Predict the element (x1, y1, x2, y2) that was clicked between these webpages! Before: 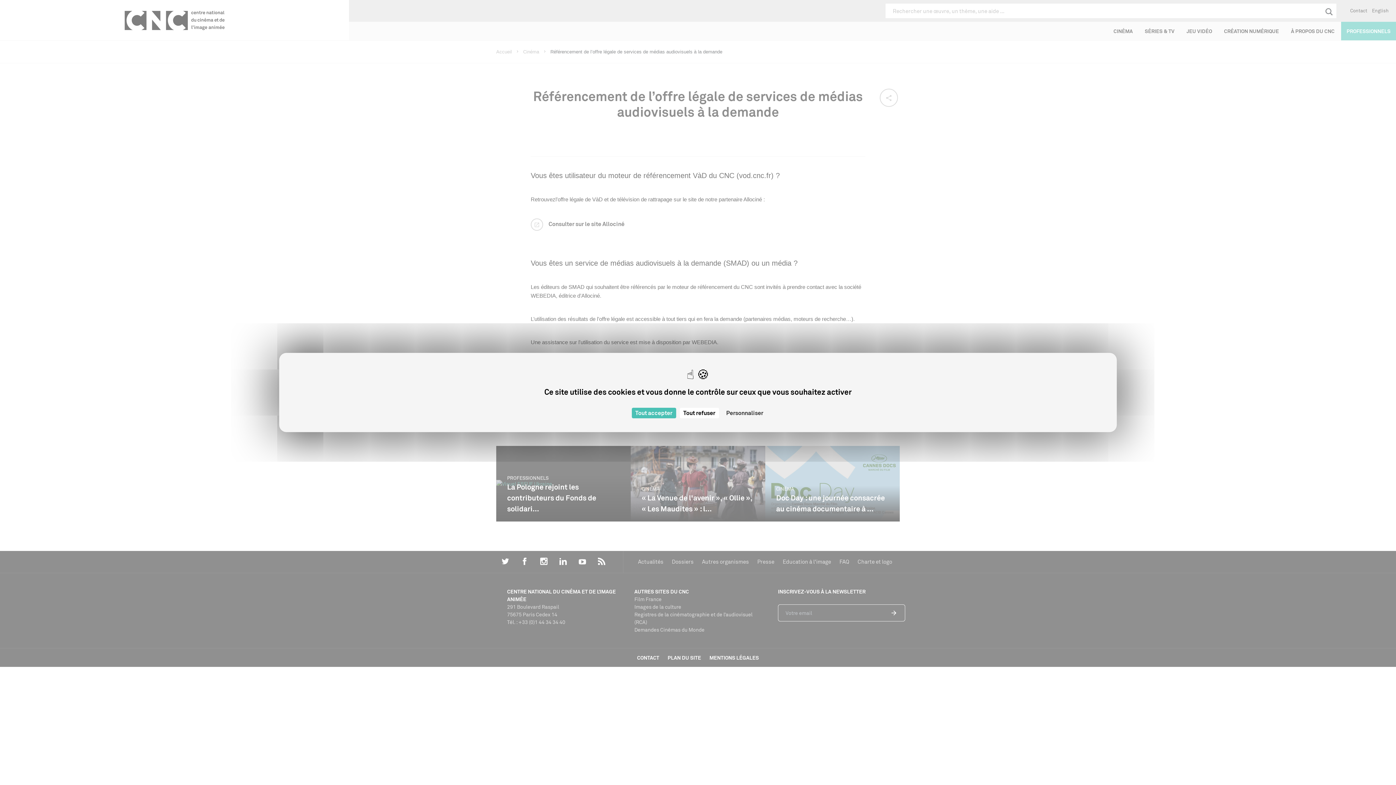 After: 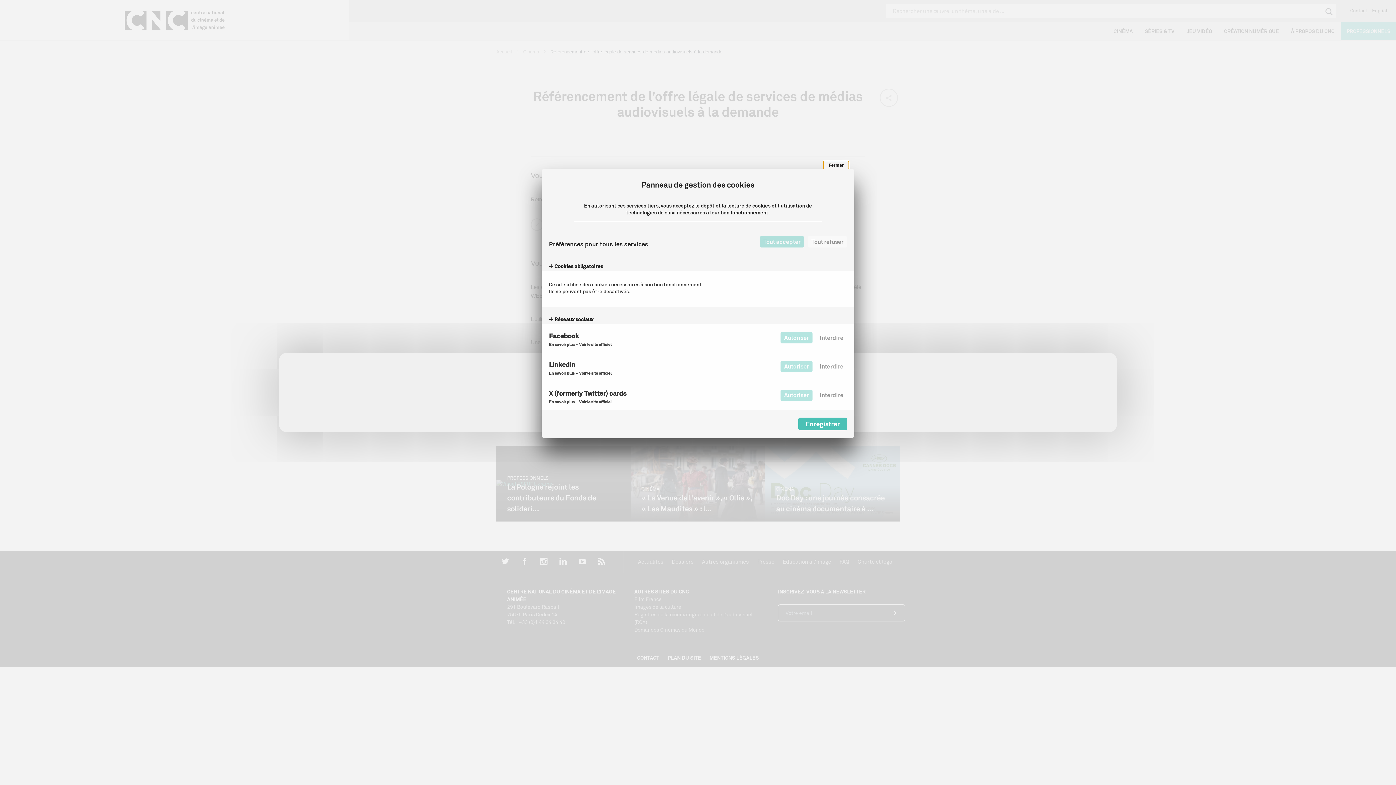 Action: bbox: (722, 408, 767, 418) label: Personnaliser (fenêtre modale)